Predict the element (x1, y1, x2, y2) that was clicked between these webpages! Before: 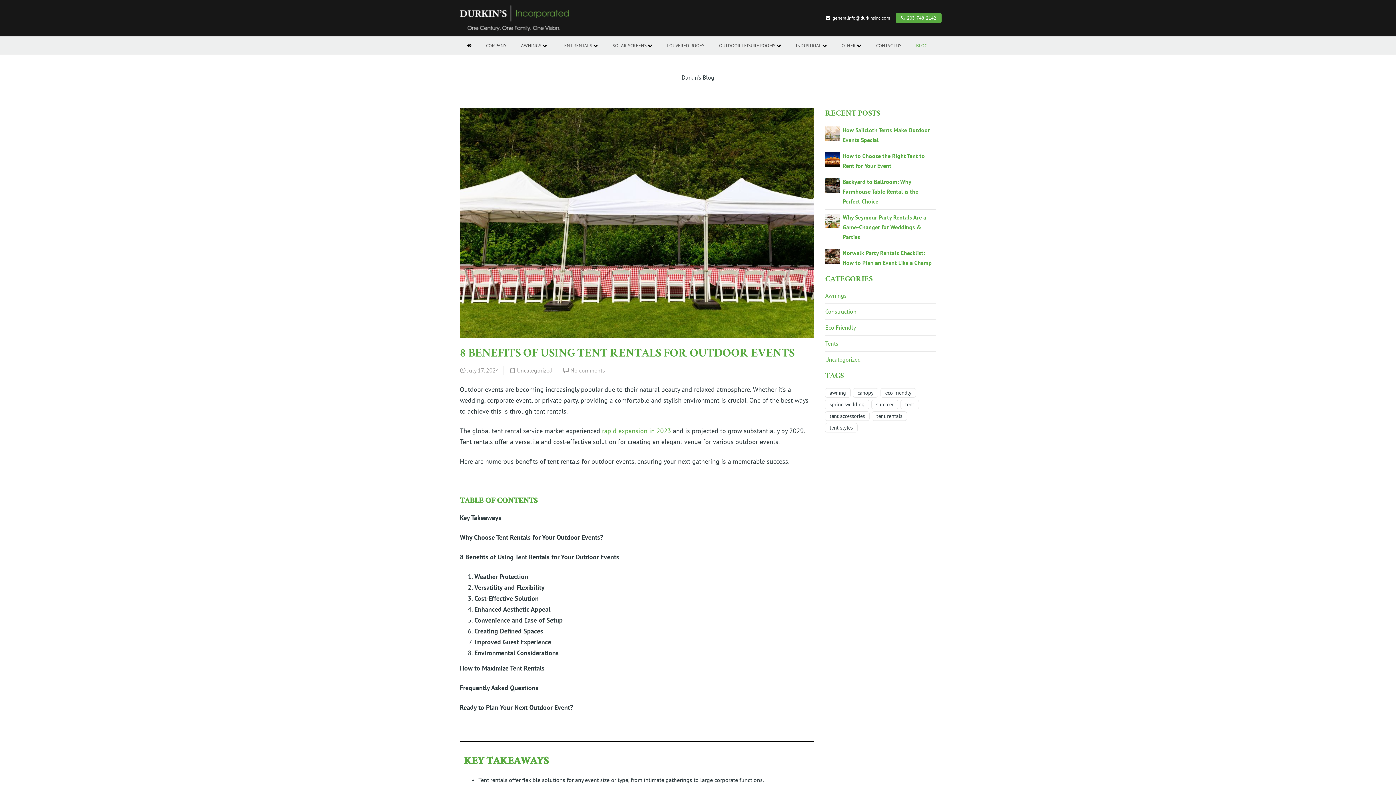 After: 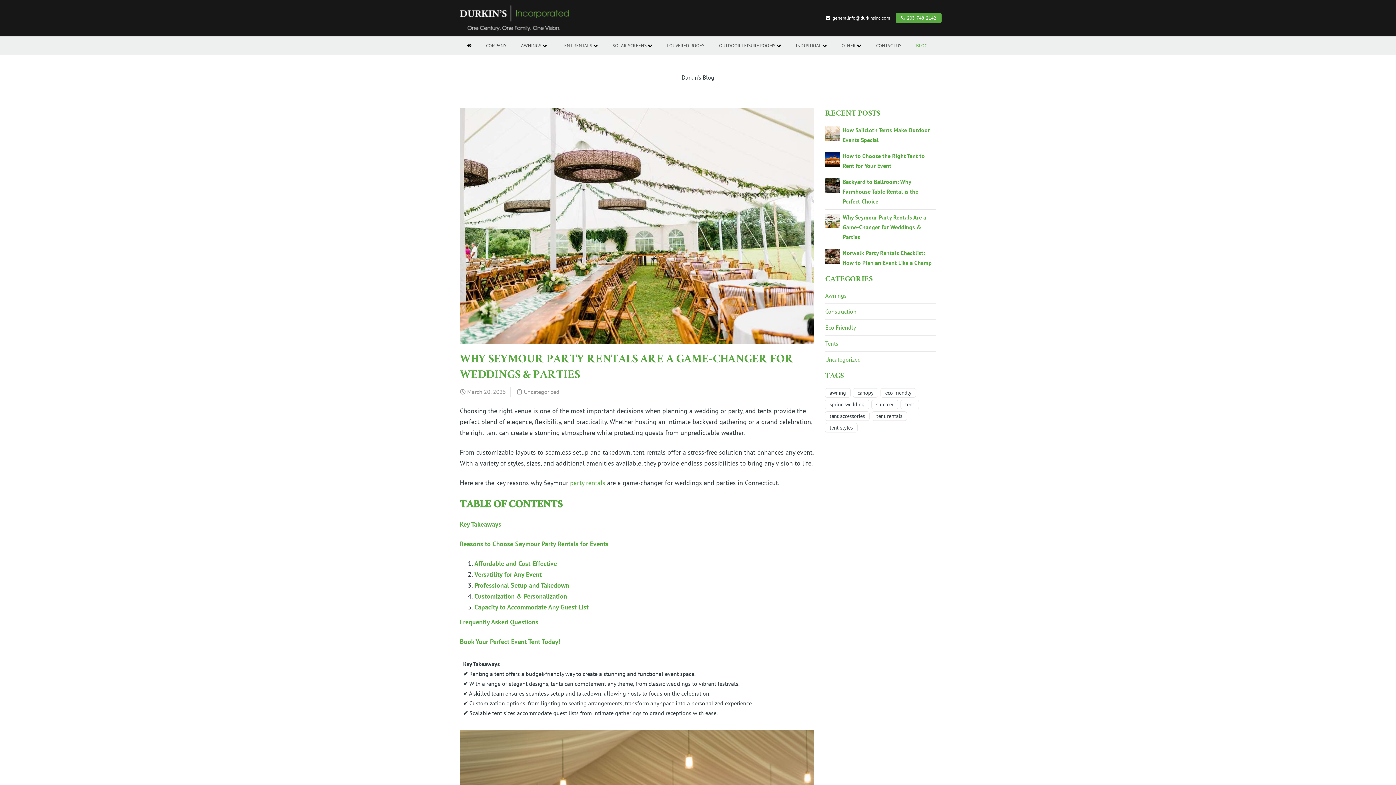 Action: bbox: (825, 216, 840, 223)